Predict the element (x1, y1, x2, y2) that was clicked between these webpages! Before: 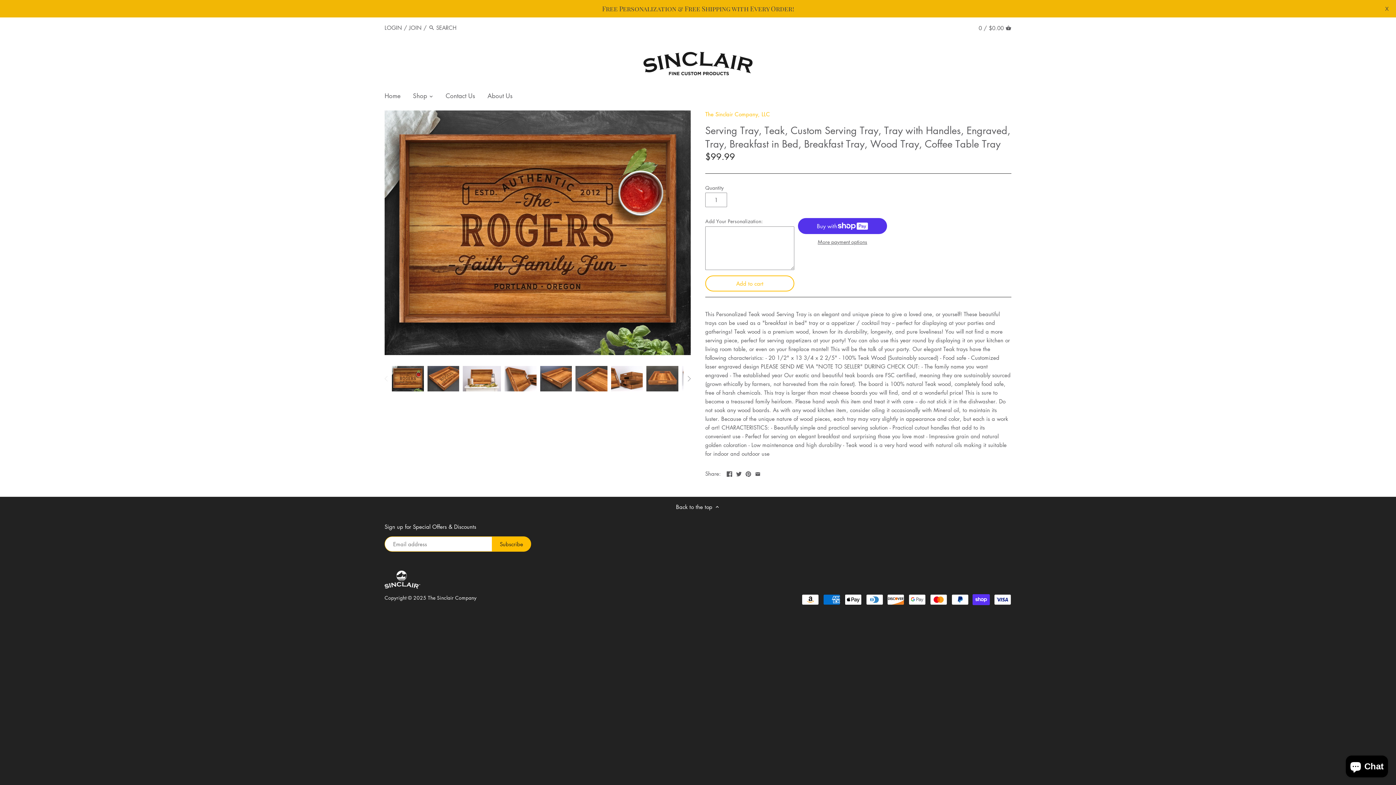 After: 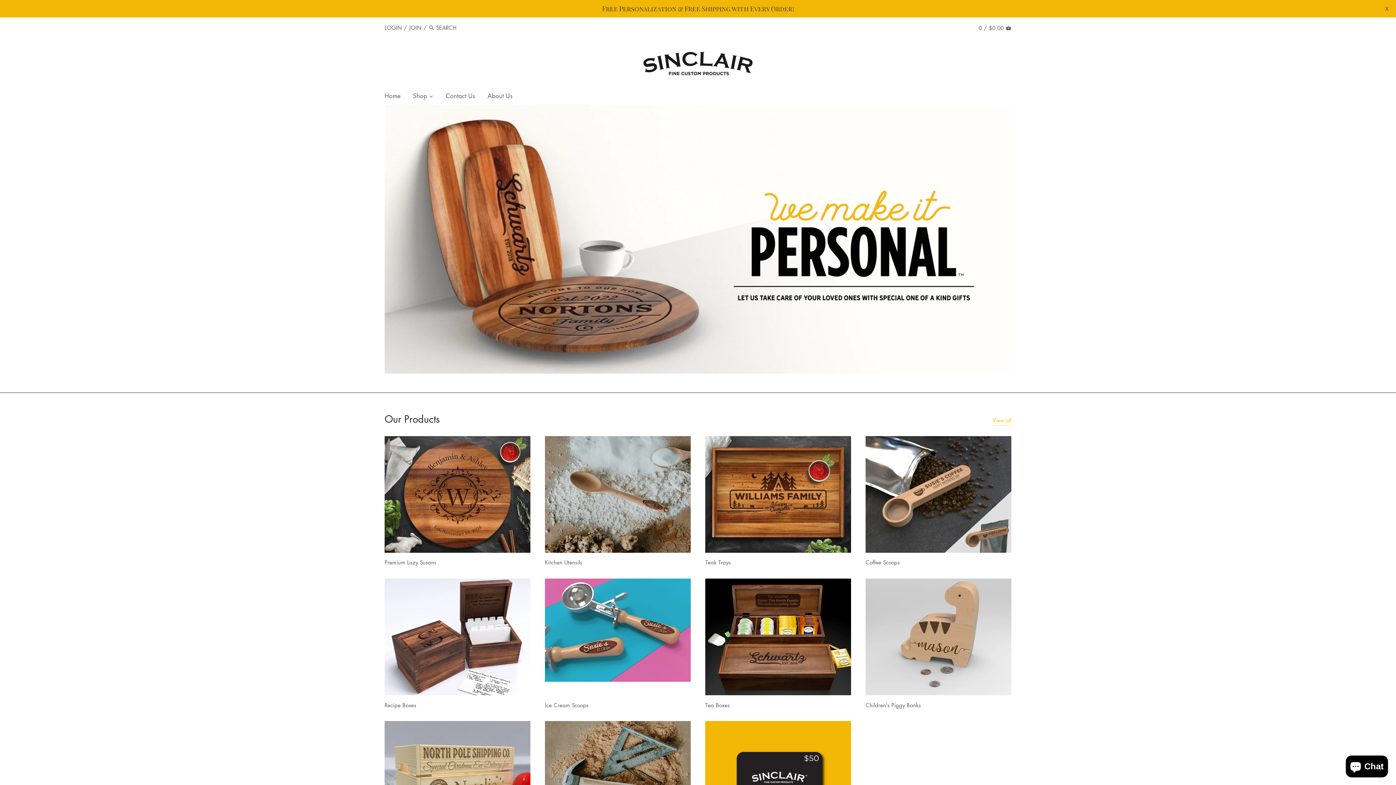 Action: label: The Sinclair Company bbox: (428, 594, 476, 601)